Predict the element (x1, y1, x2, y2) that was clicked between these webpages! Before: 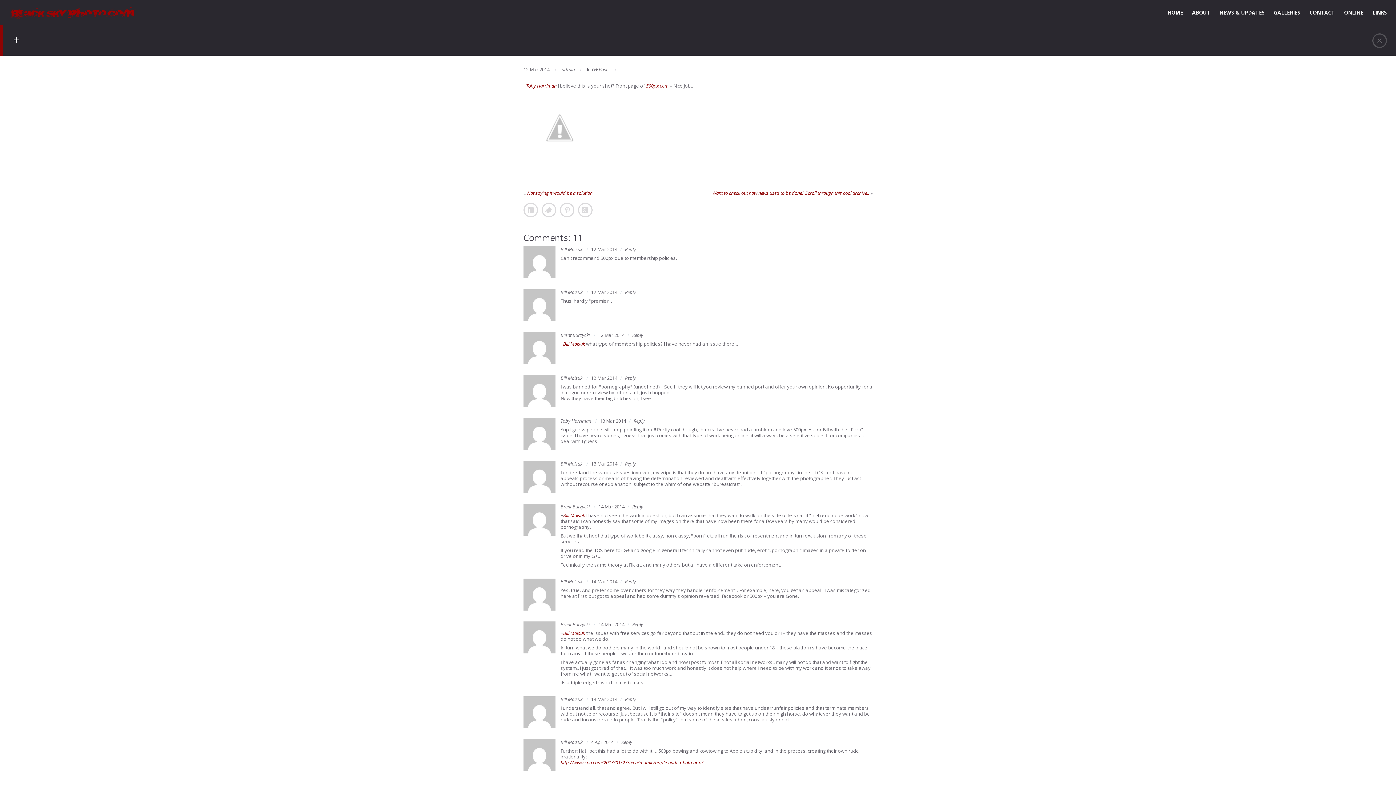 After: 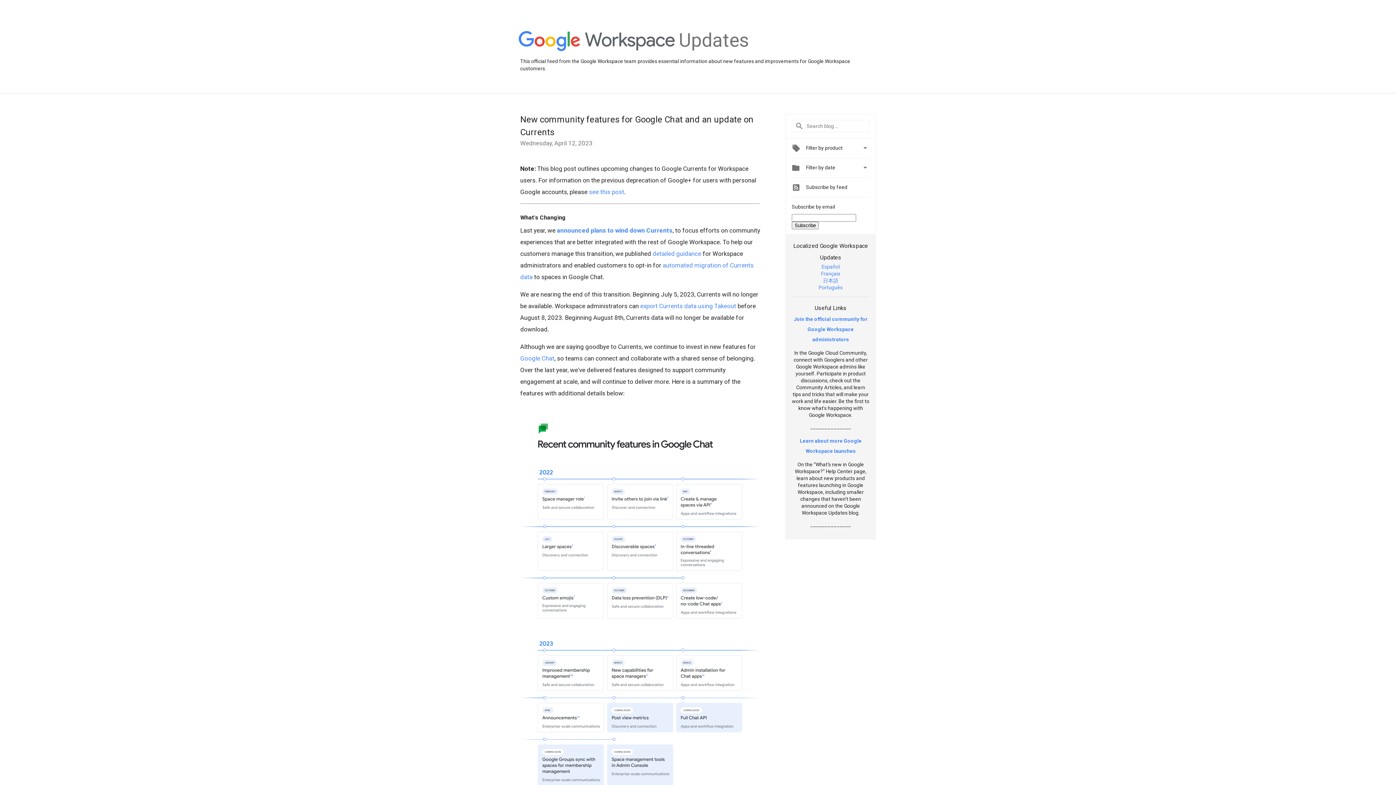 Action: label: Bill Moisuk bbox: (563, 512, 585, 518)